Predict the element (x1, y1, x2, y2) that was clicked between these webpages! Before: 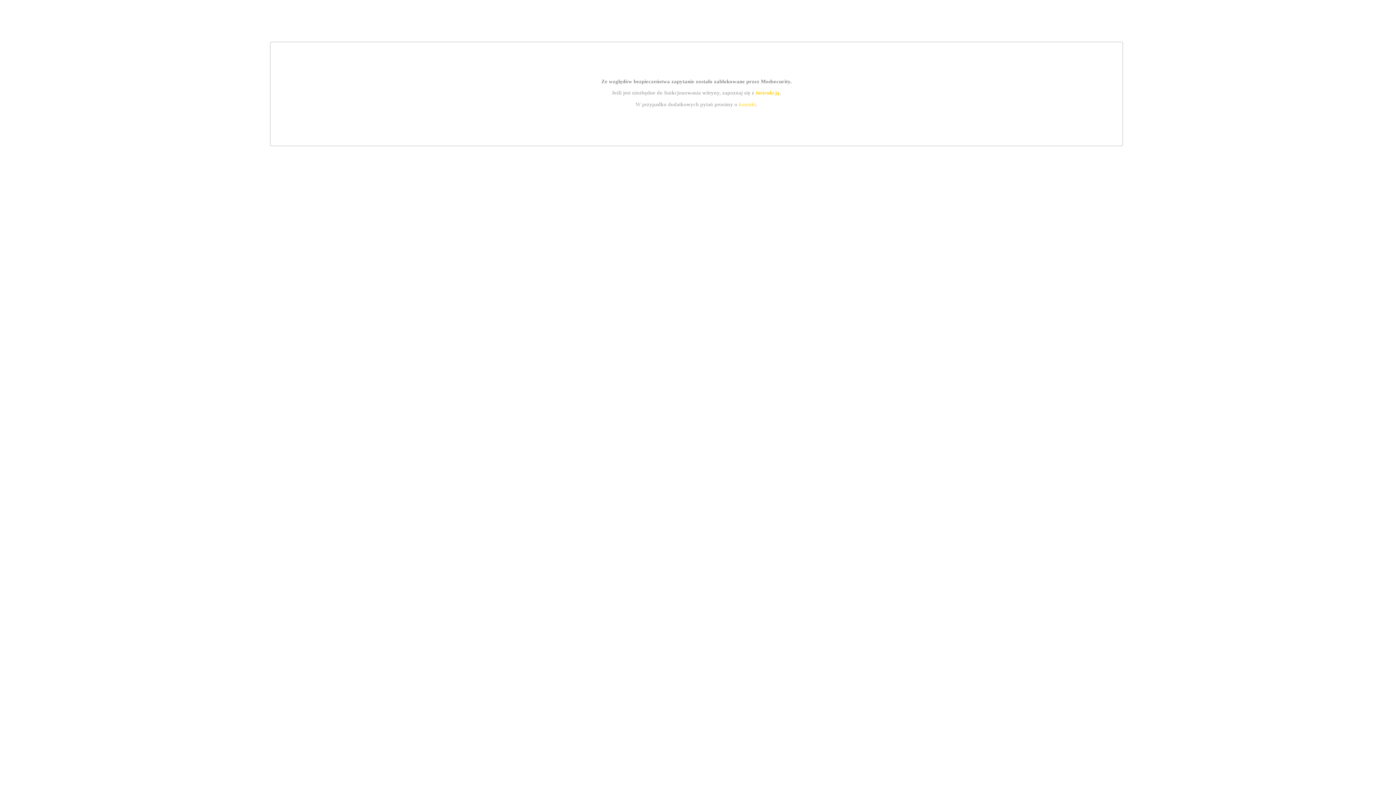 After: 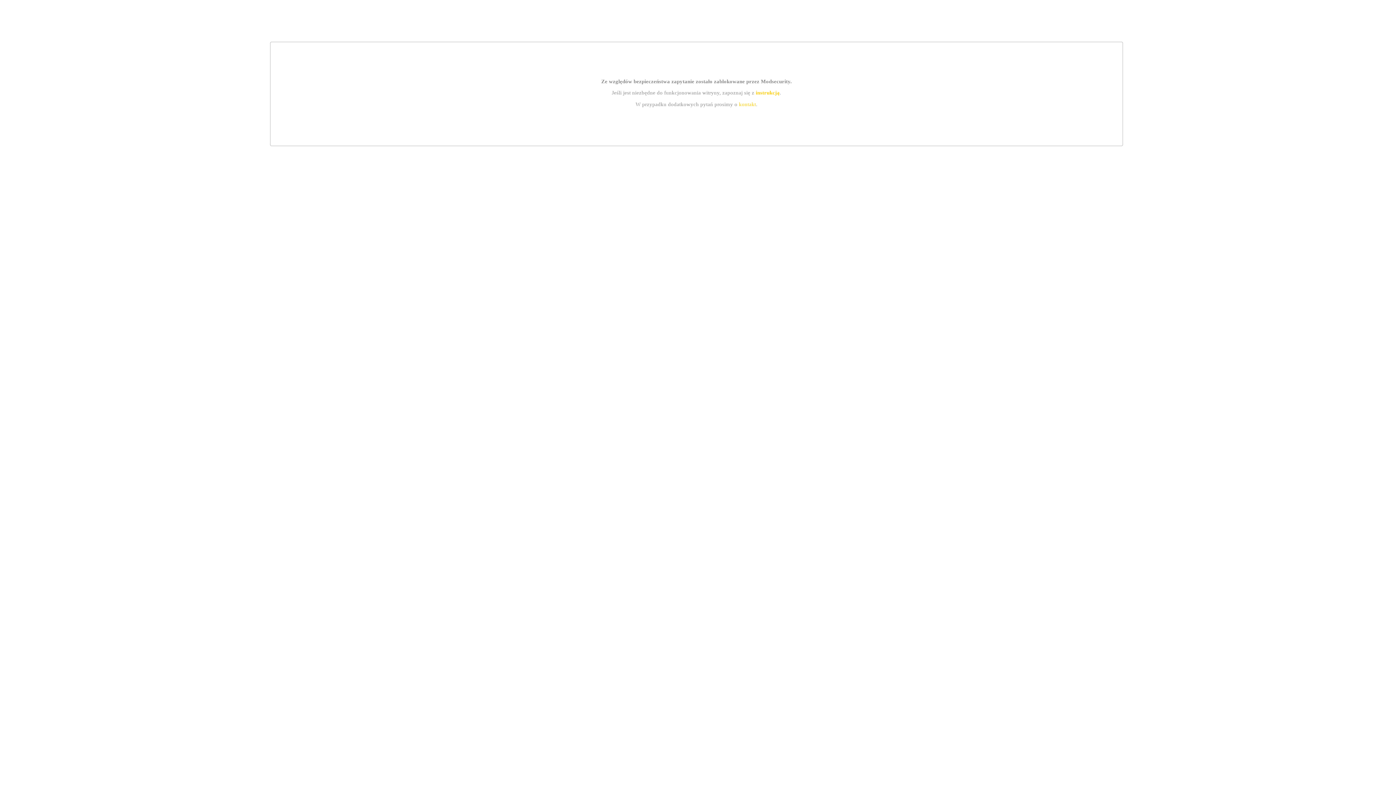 Action: bbox: (739, 101, 756, 107) label: kontakt